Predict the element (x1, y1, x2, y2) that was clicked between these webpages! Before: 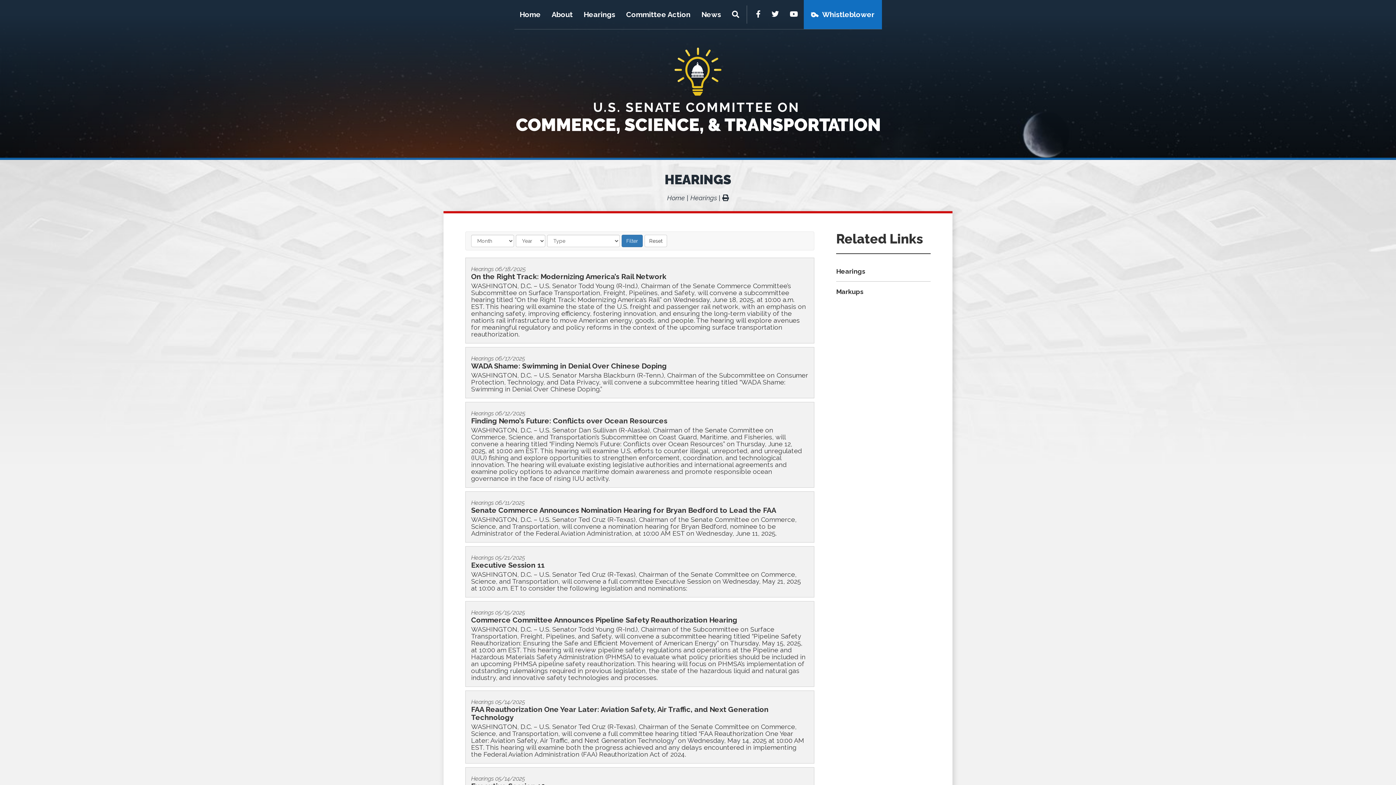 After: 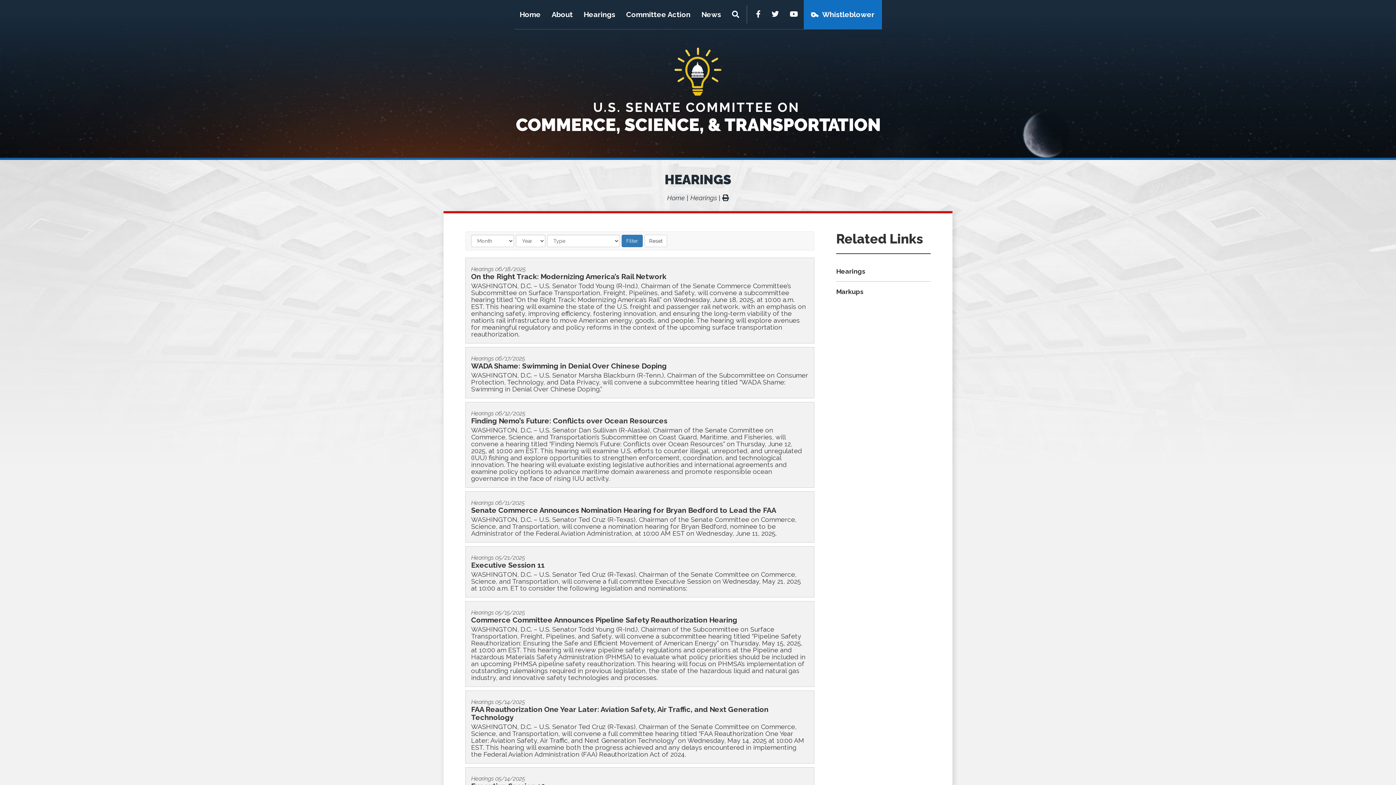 Action: bbox: (784, 0, 803, 18) label: YouTube